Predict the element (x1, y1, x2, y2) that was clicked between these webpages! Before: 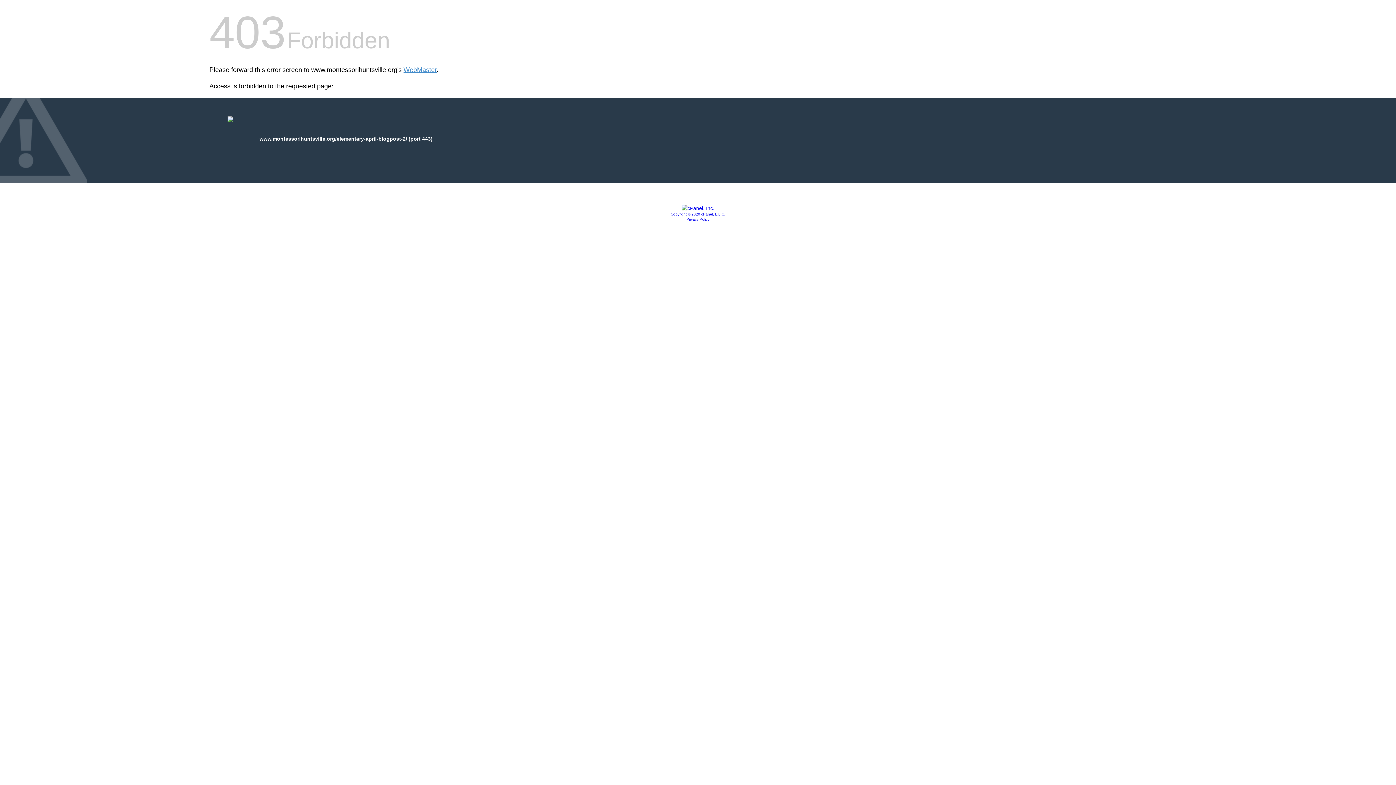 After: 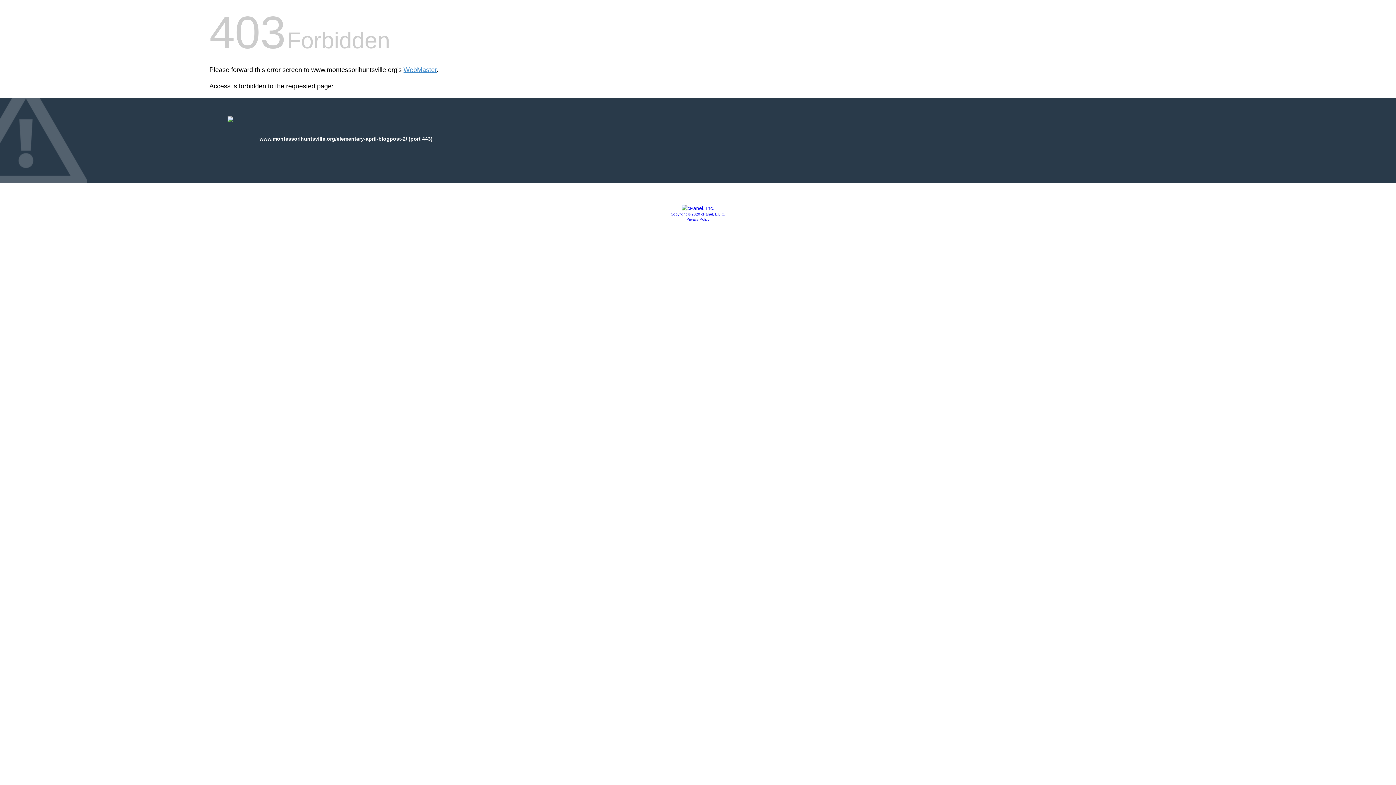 Action: label: Copyright © 2020 cPanel, L.L.C. bbox: (670, 212, 725, 216)